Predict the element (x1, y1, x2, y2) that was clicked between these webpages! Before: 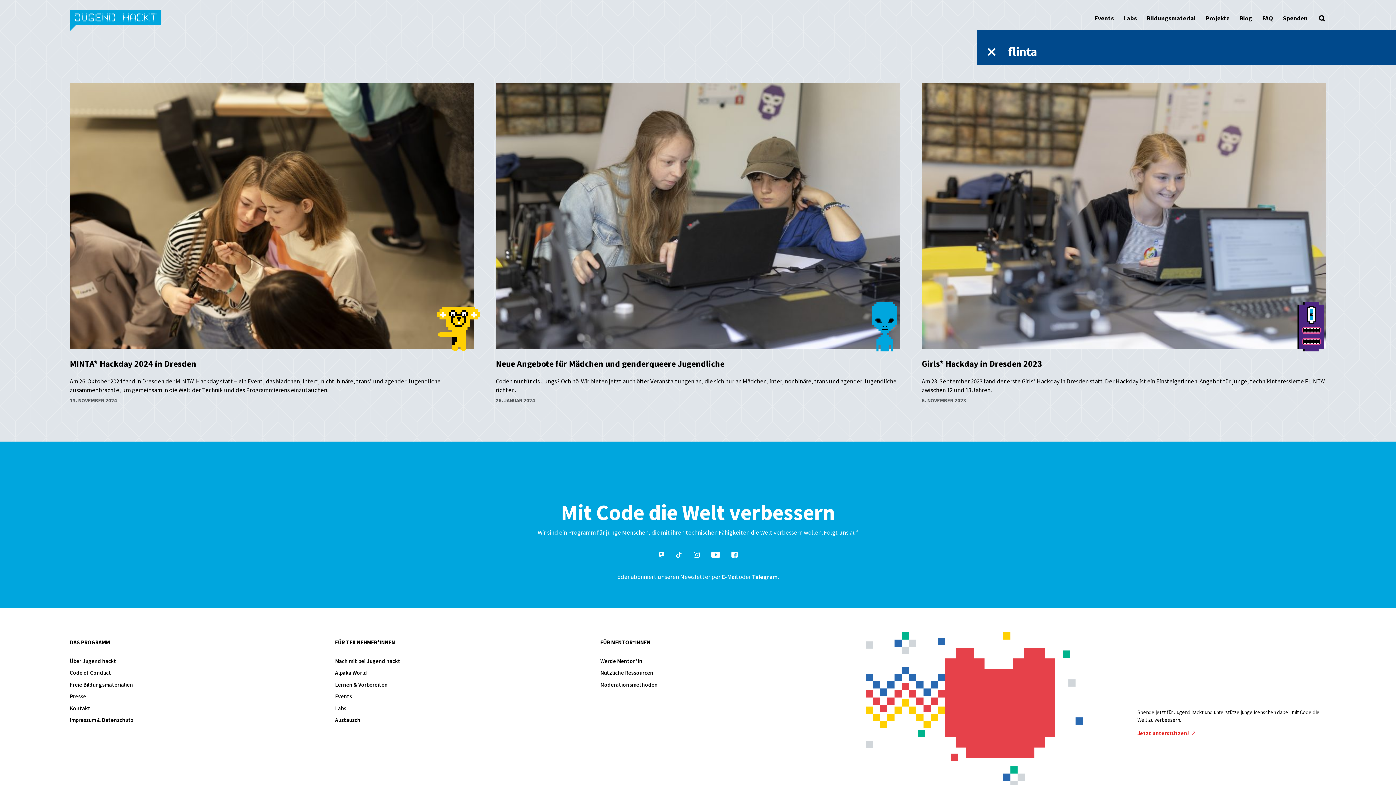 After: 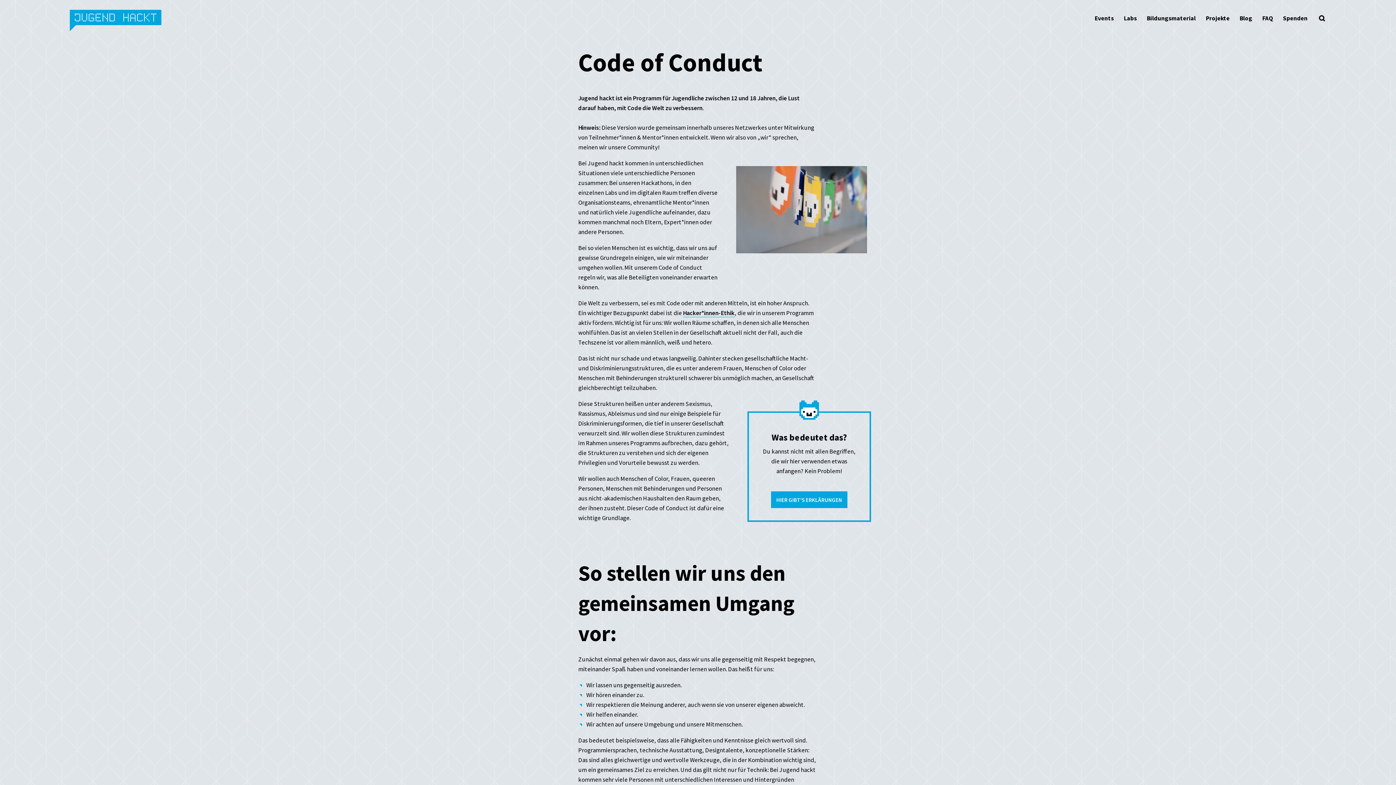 Action: label: Code of Conduct bbox: (69, 669, 111, 676)